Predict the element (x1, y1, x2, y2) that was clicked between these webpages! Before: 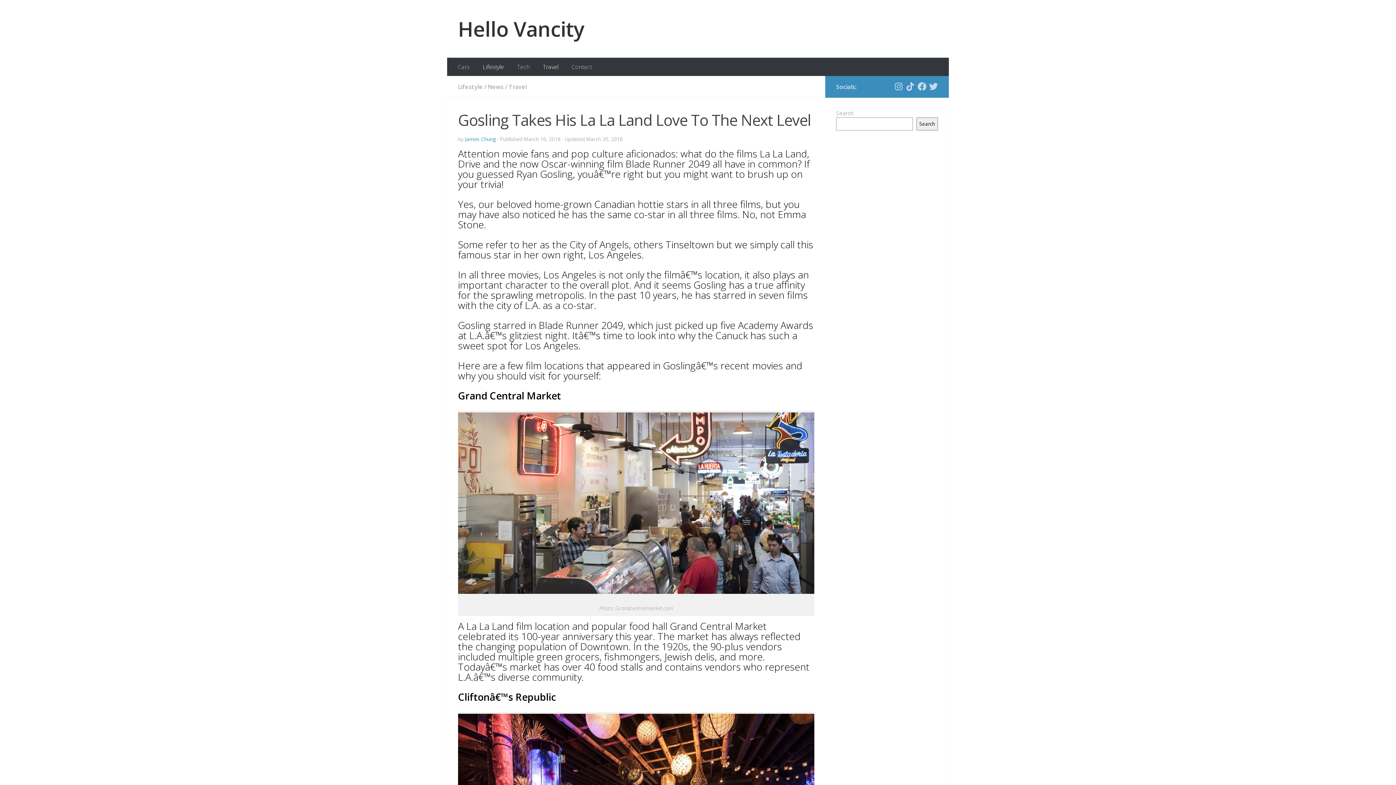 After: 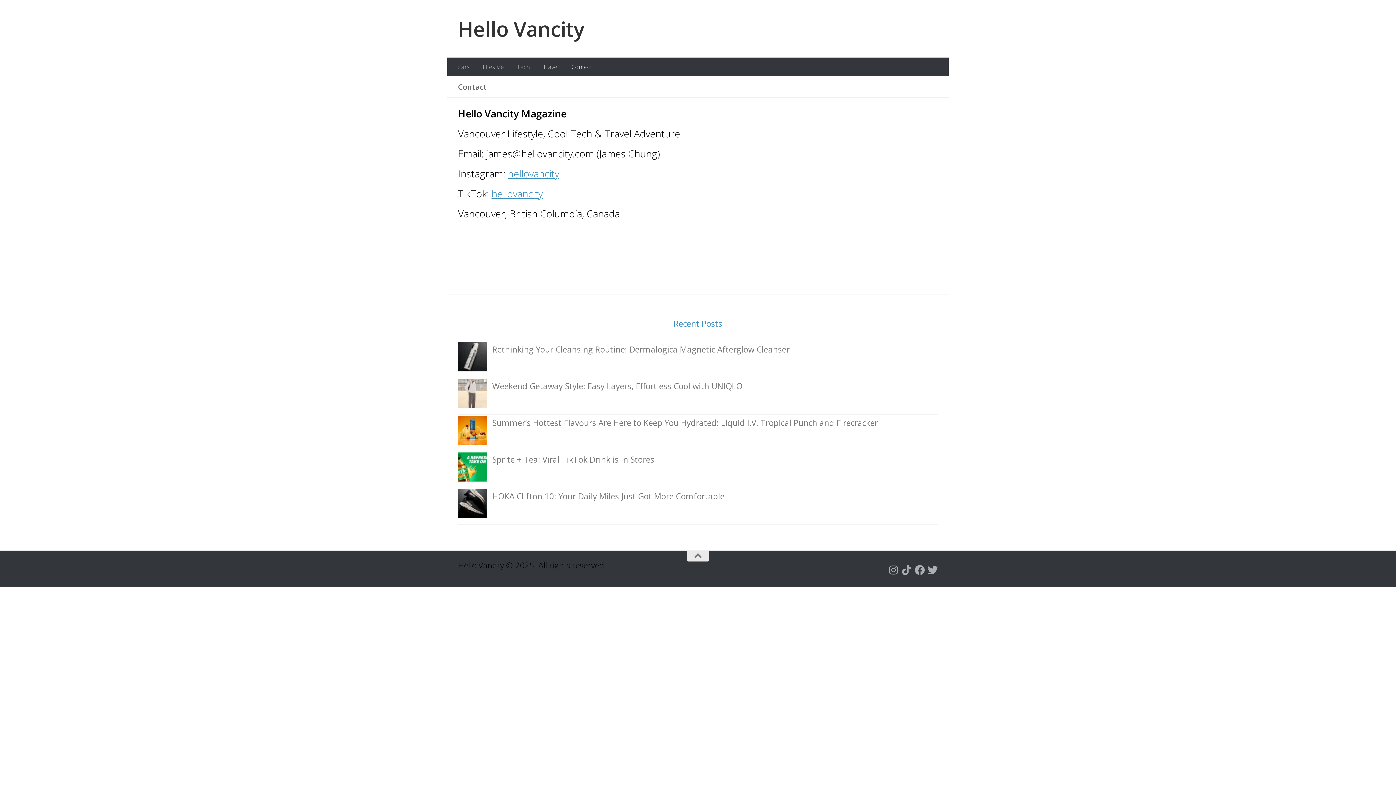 Action: bbox: (566, 57, 597, 76) label: Contact